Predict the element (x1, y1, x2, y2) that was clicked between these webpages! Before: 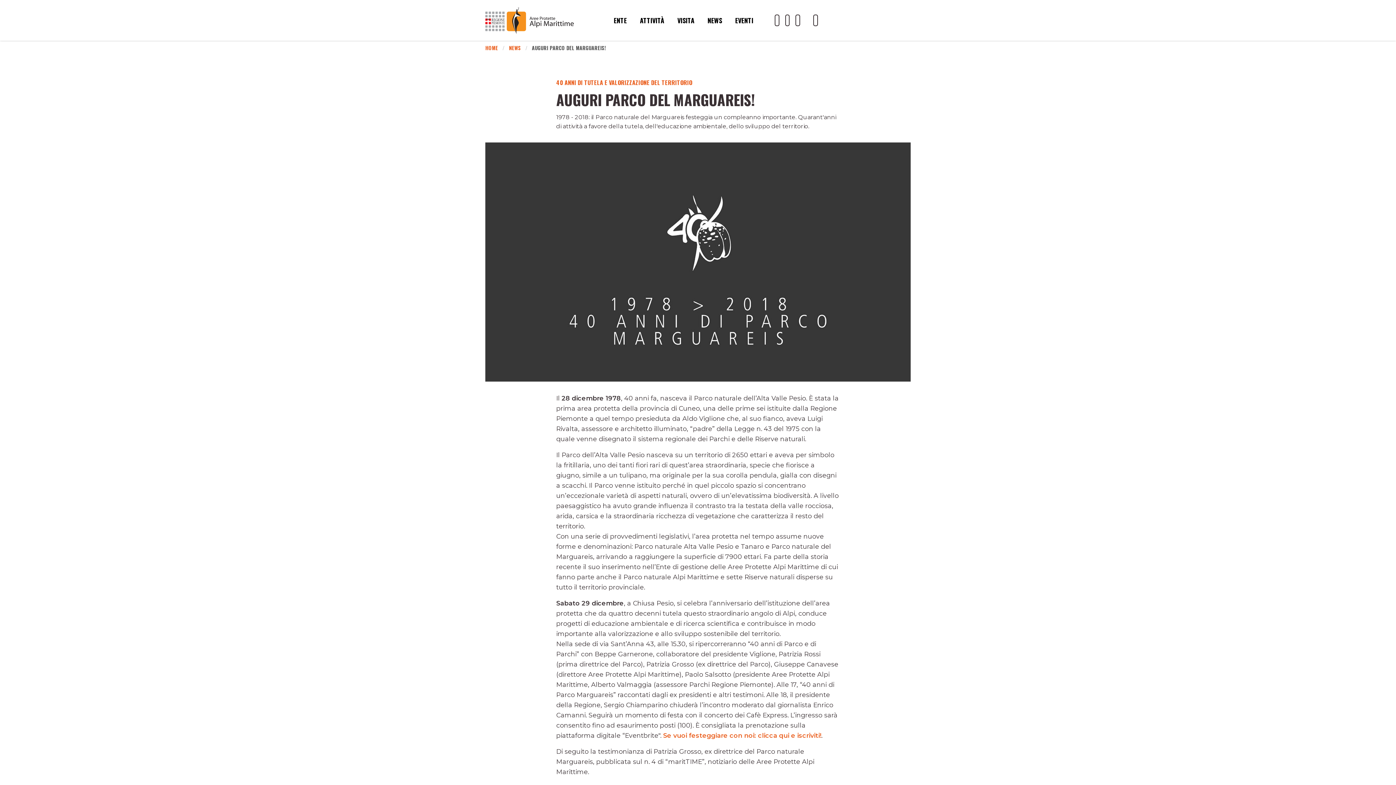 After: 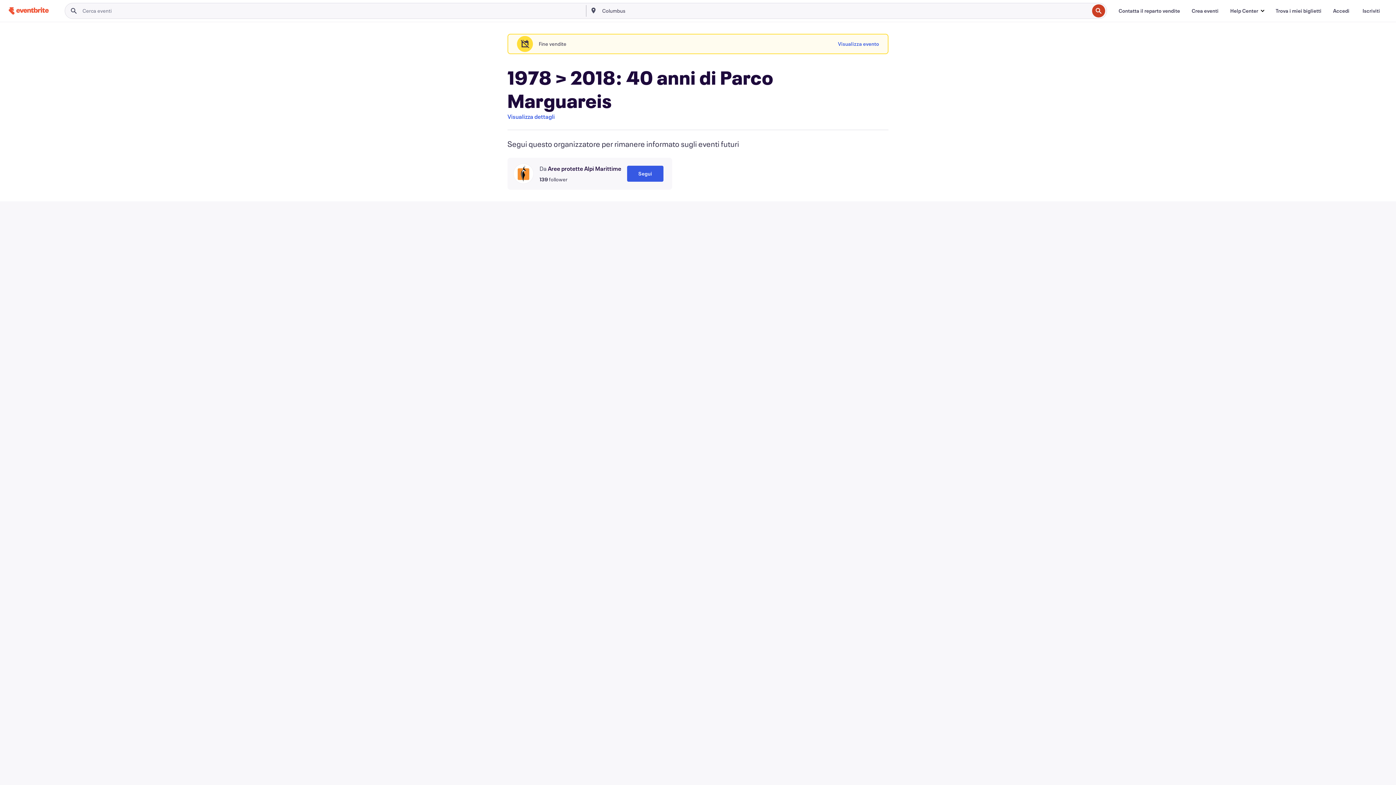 Action: bbox: (663, 732, 821, 739) label: Se vuoi festeggiare con noi: clicca qui e iscriviti!